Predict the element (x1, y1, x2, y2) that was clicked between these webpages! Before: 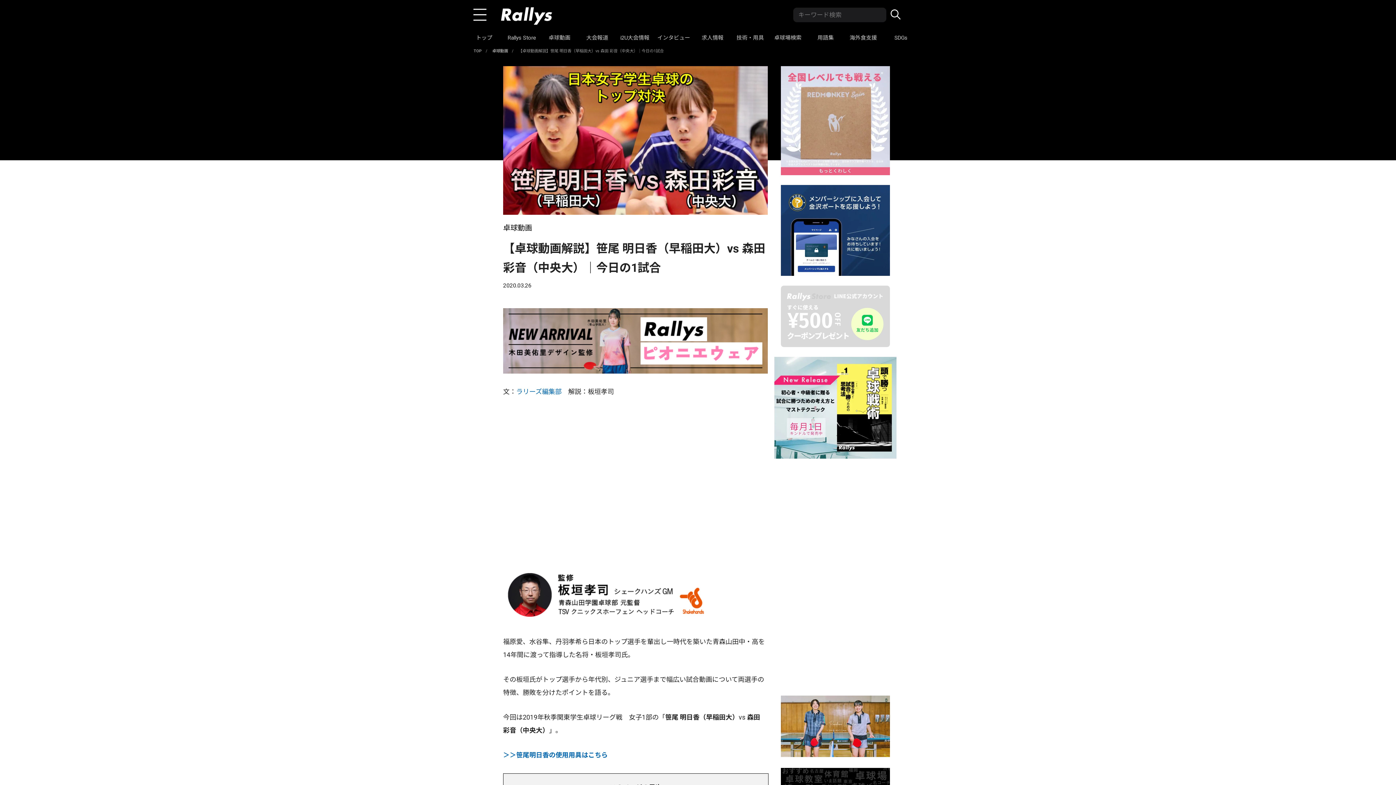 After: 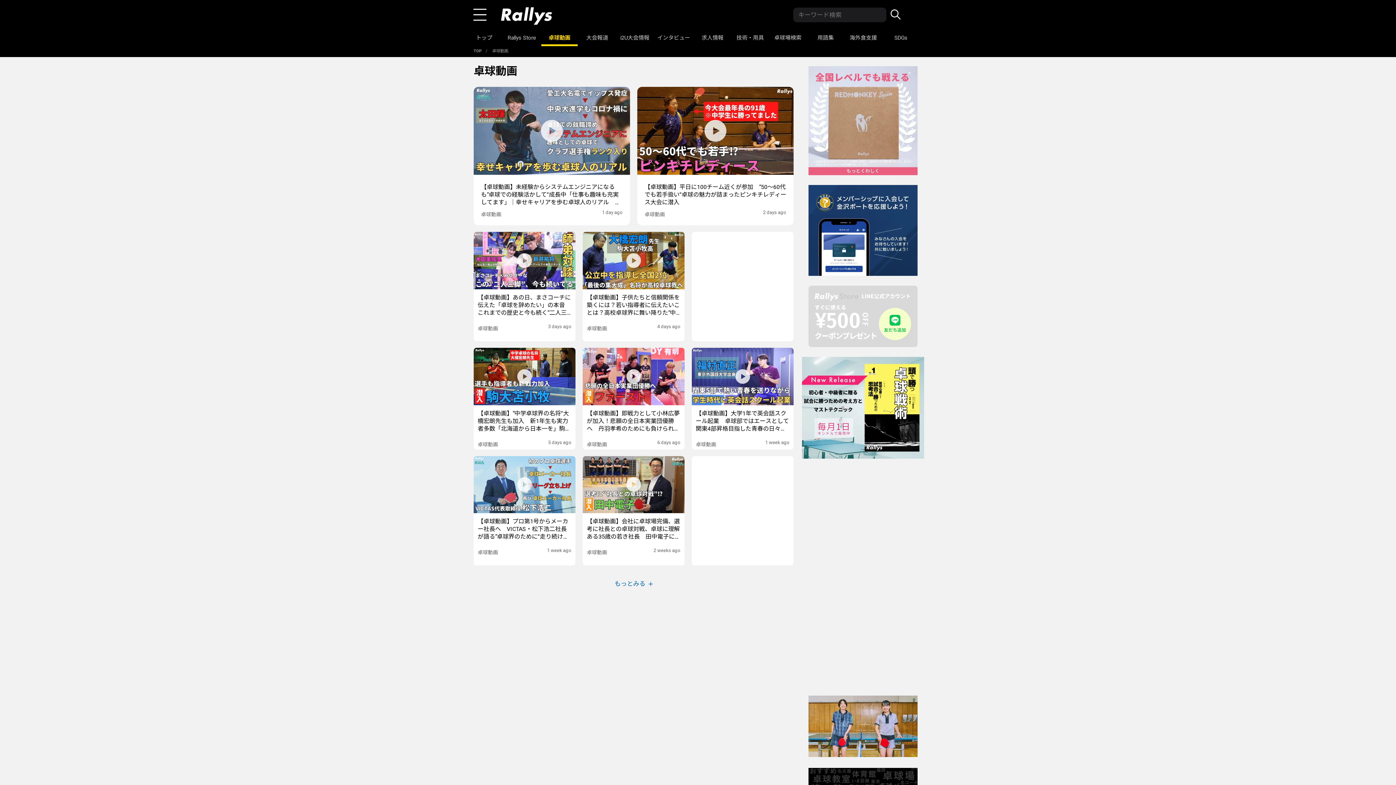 Action: label: 卓球動画 bbox: (503, 223, 532, 232)